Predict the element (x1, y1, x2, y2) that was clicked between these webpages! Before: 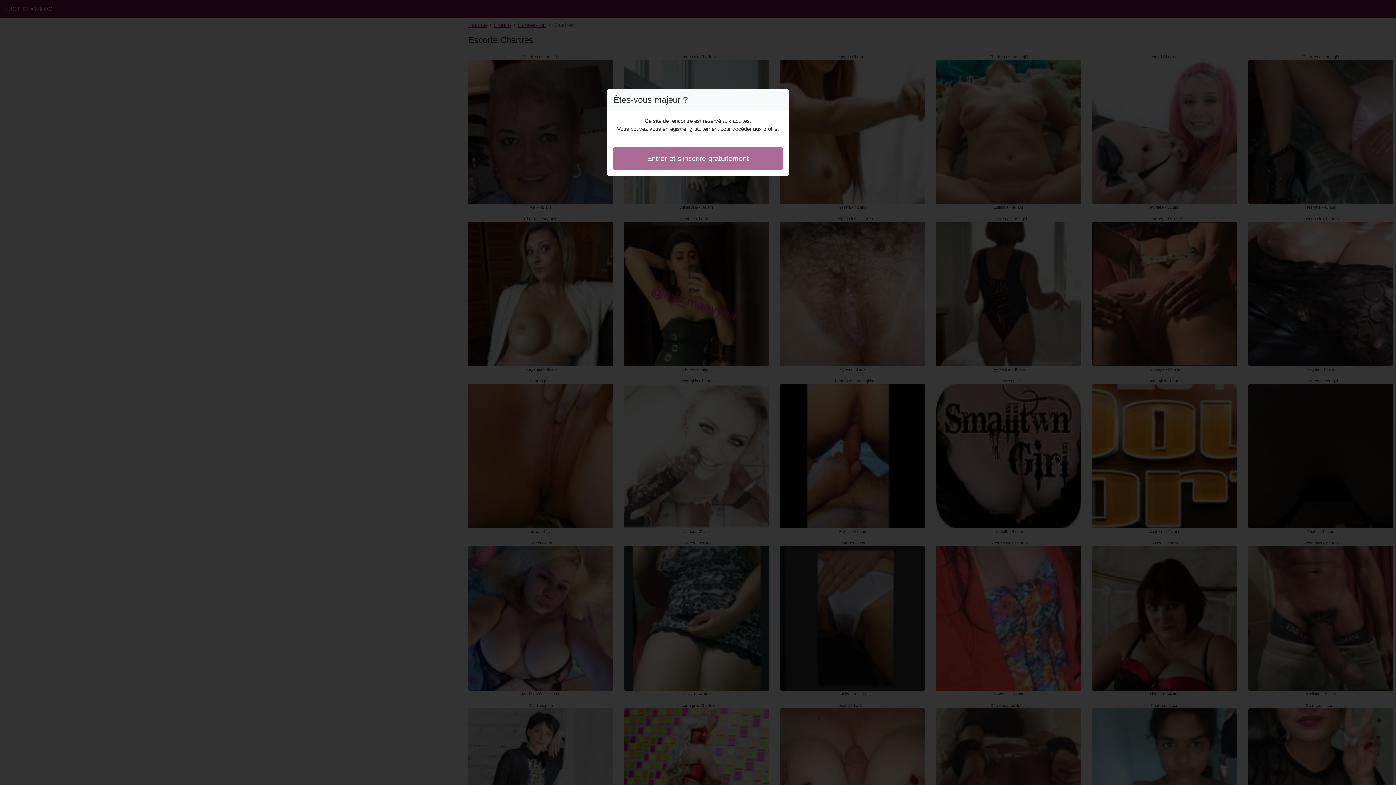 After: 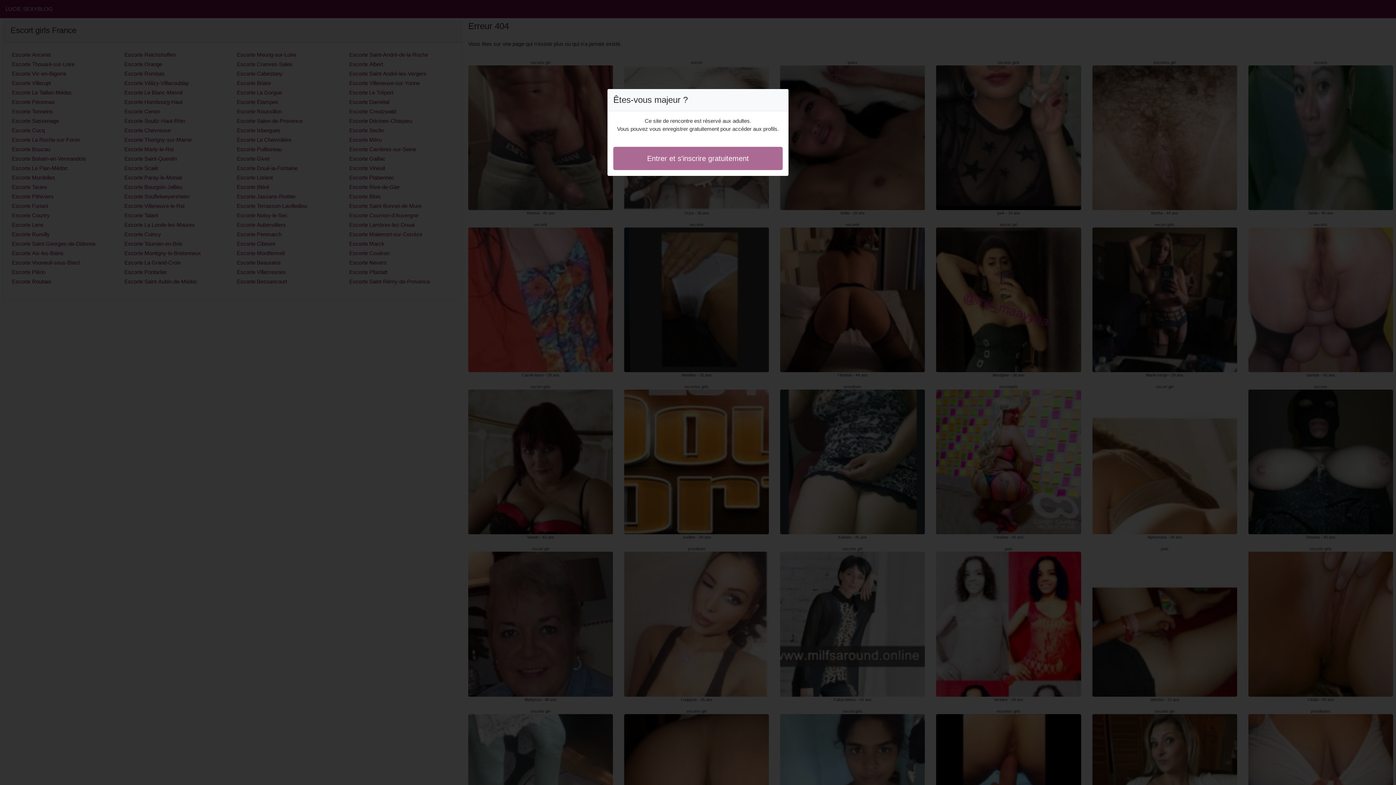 Action: label: Entrer et s'inscrire gratuitement bbox: (613, 146, 782, 170)